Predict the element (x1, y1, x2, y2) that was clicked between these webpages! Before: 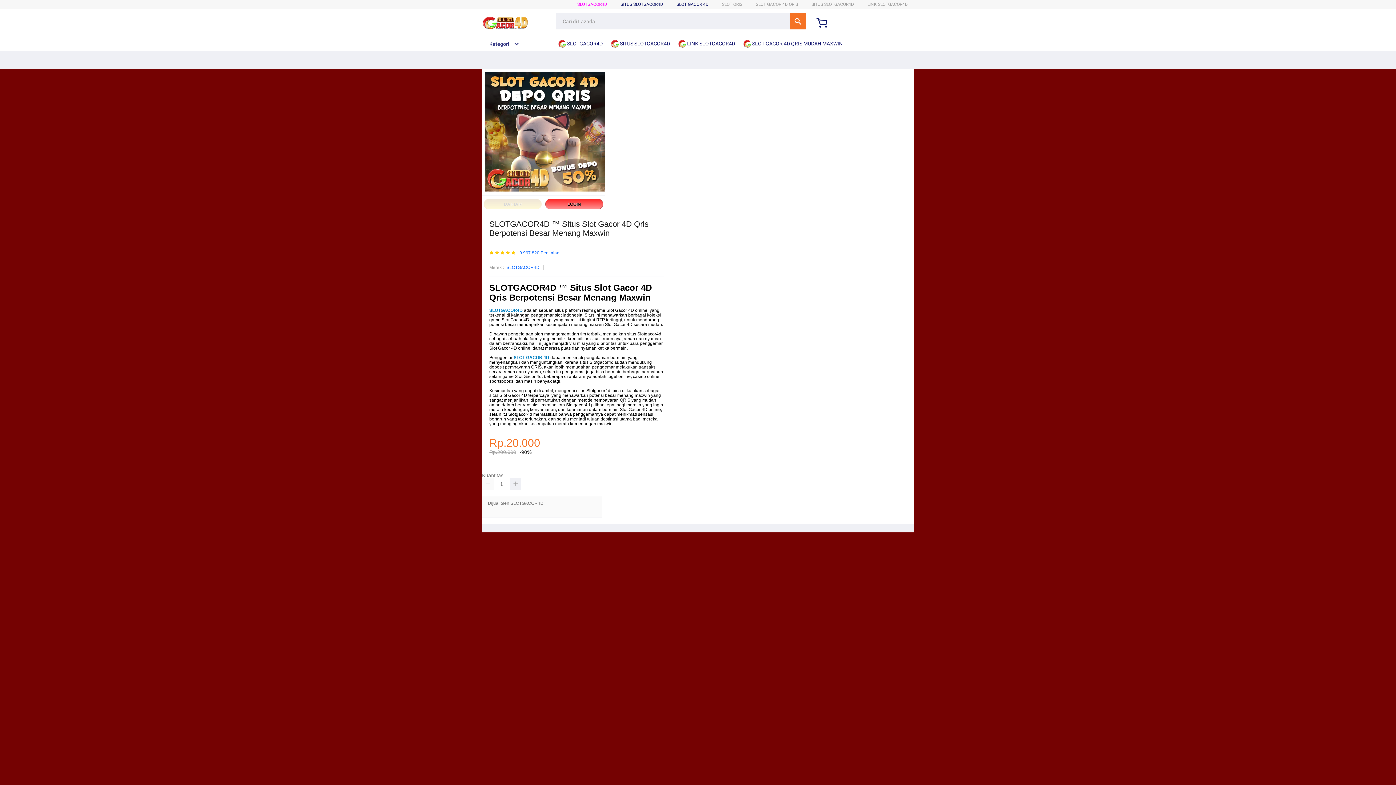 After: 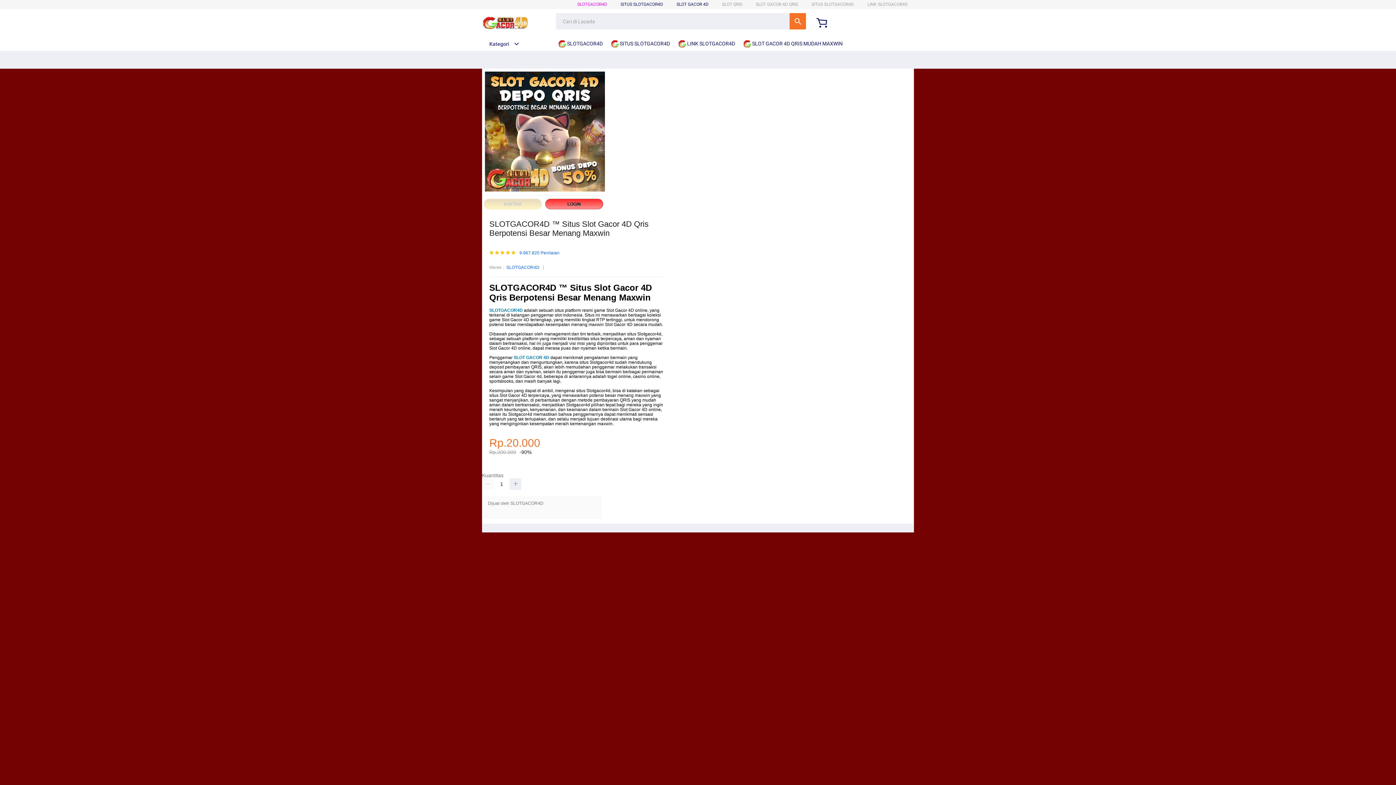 Action: bbox: (558, 36, 606, 50) label:  SLOTGACOR4D